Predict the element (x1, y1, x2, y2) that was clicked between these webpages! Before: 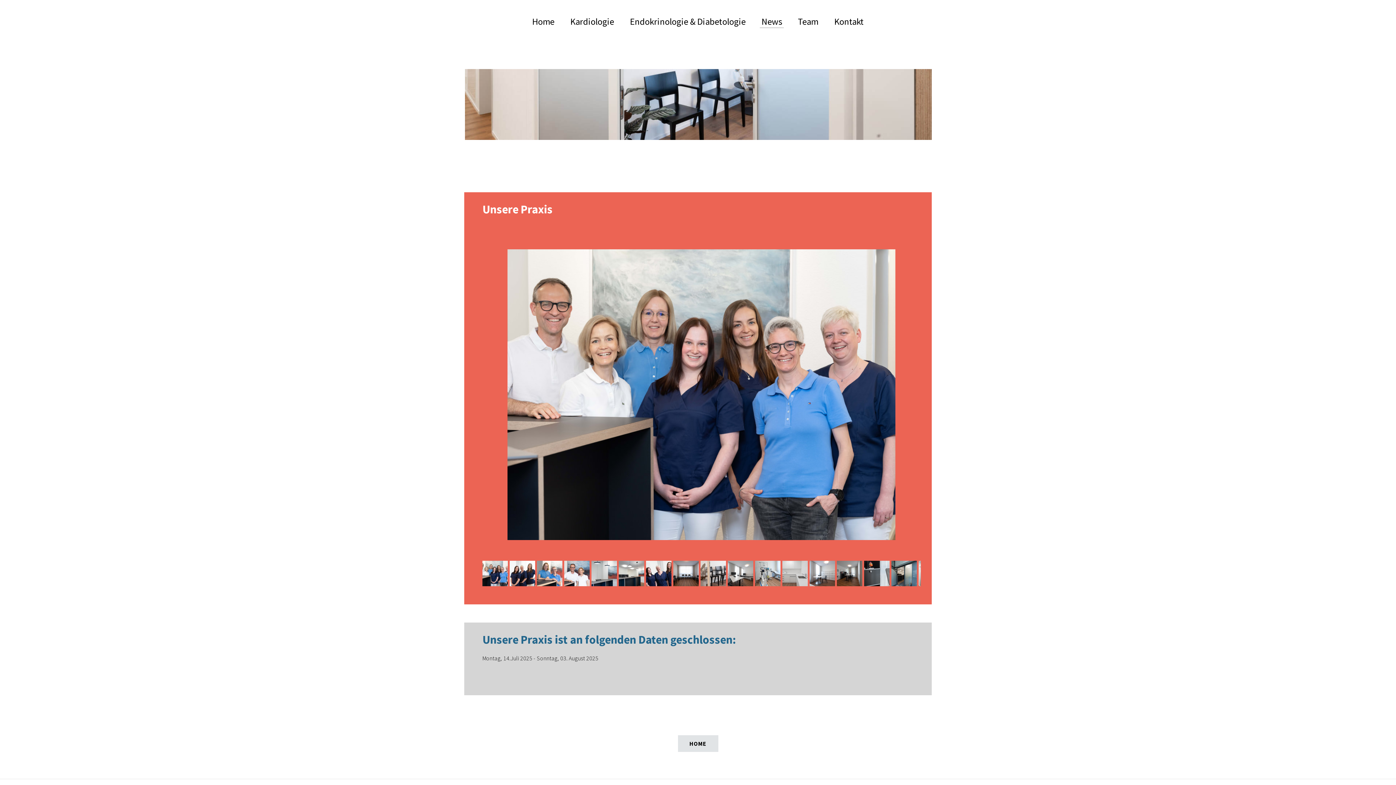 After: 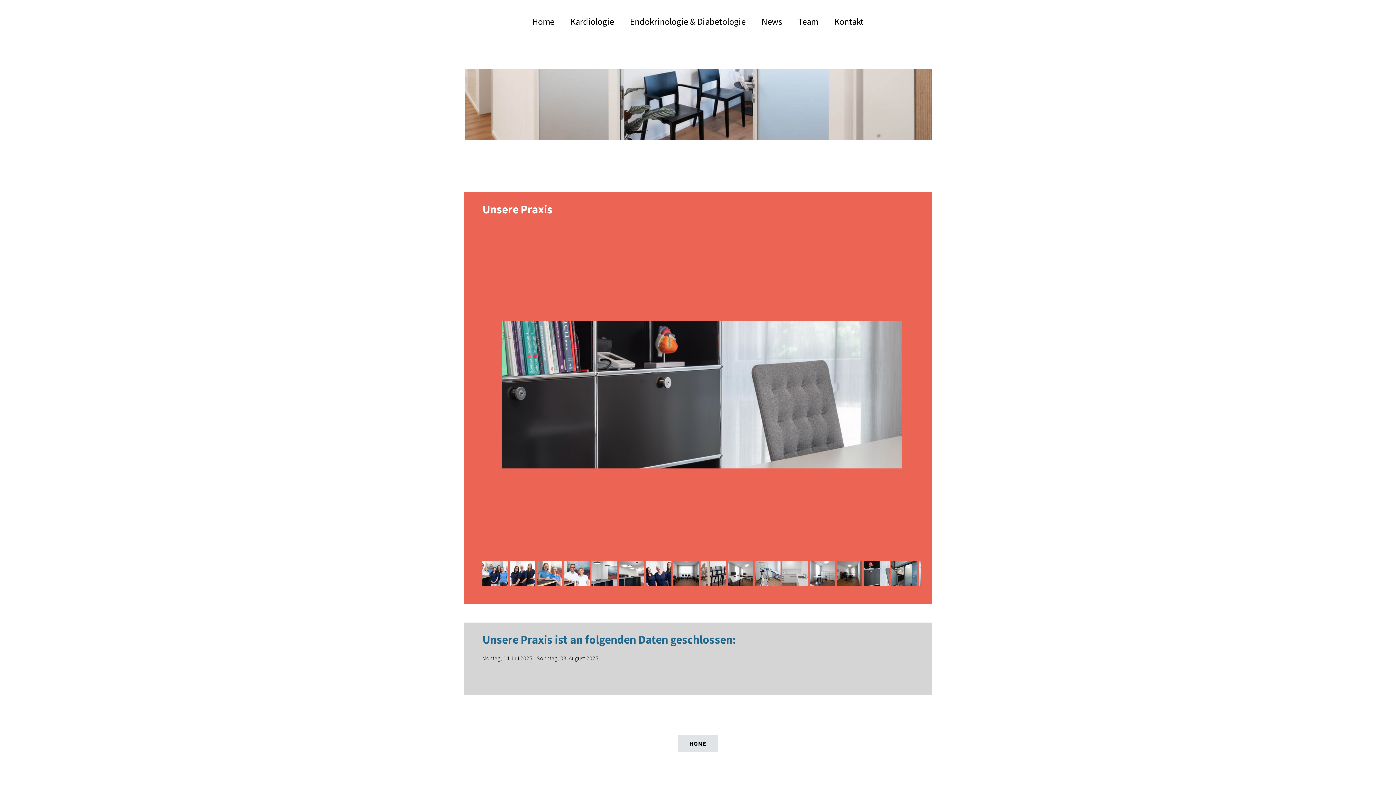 Action: bbox: (864, 561, 889, 586)